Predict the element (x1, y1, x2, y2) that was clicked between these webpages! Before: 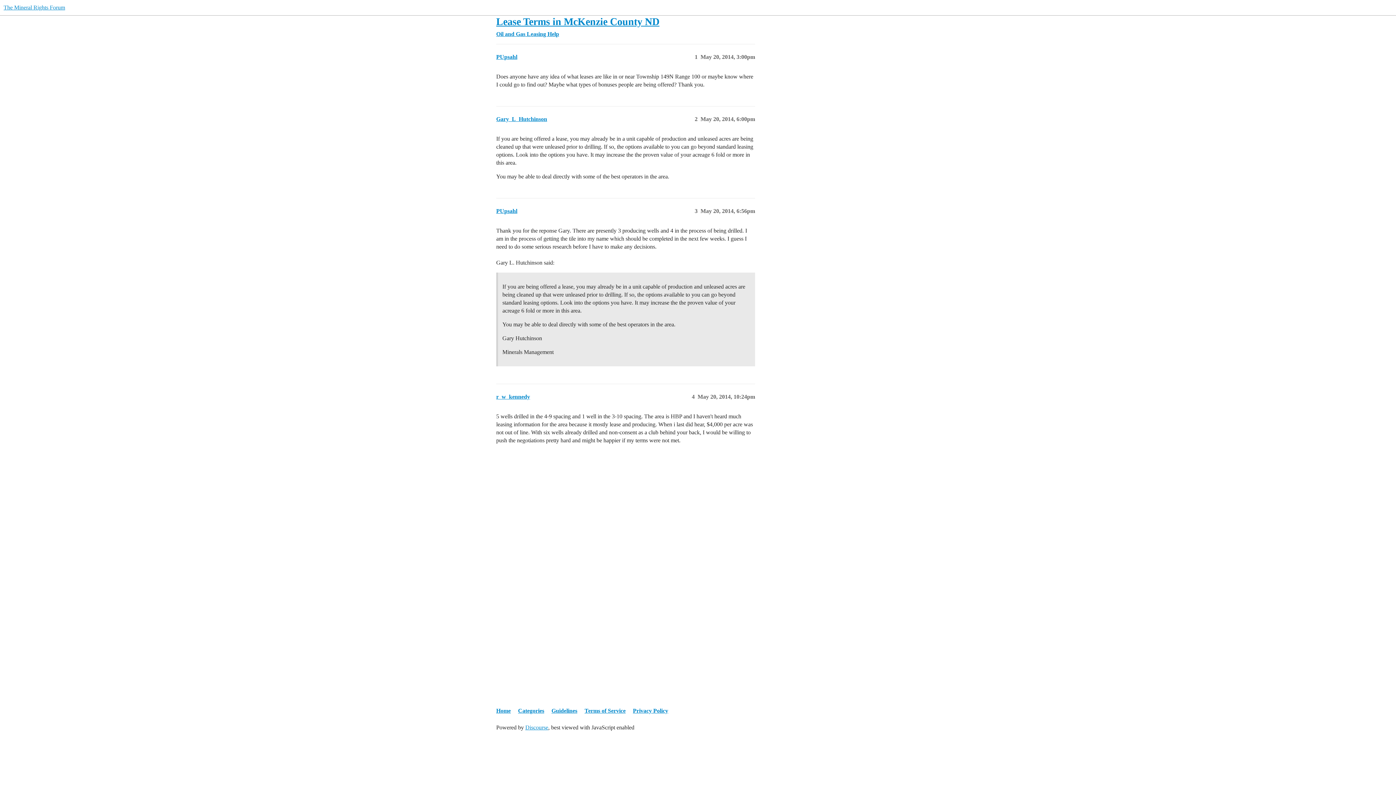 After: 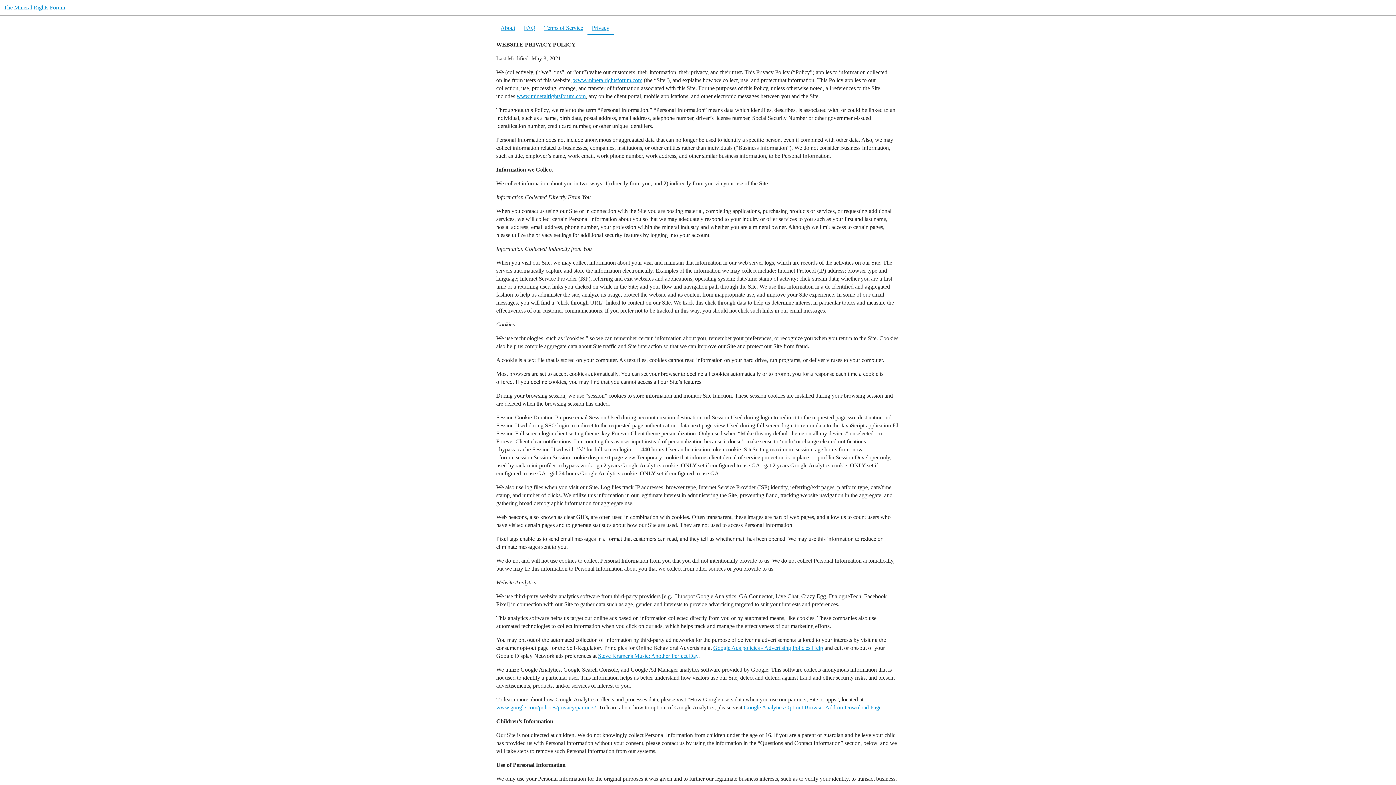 Action: bbox: (633, 704, 674, 718) label: Privacy Policy